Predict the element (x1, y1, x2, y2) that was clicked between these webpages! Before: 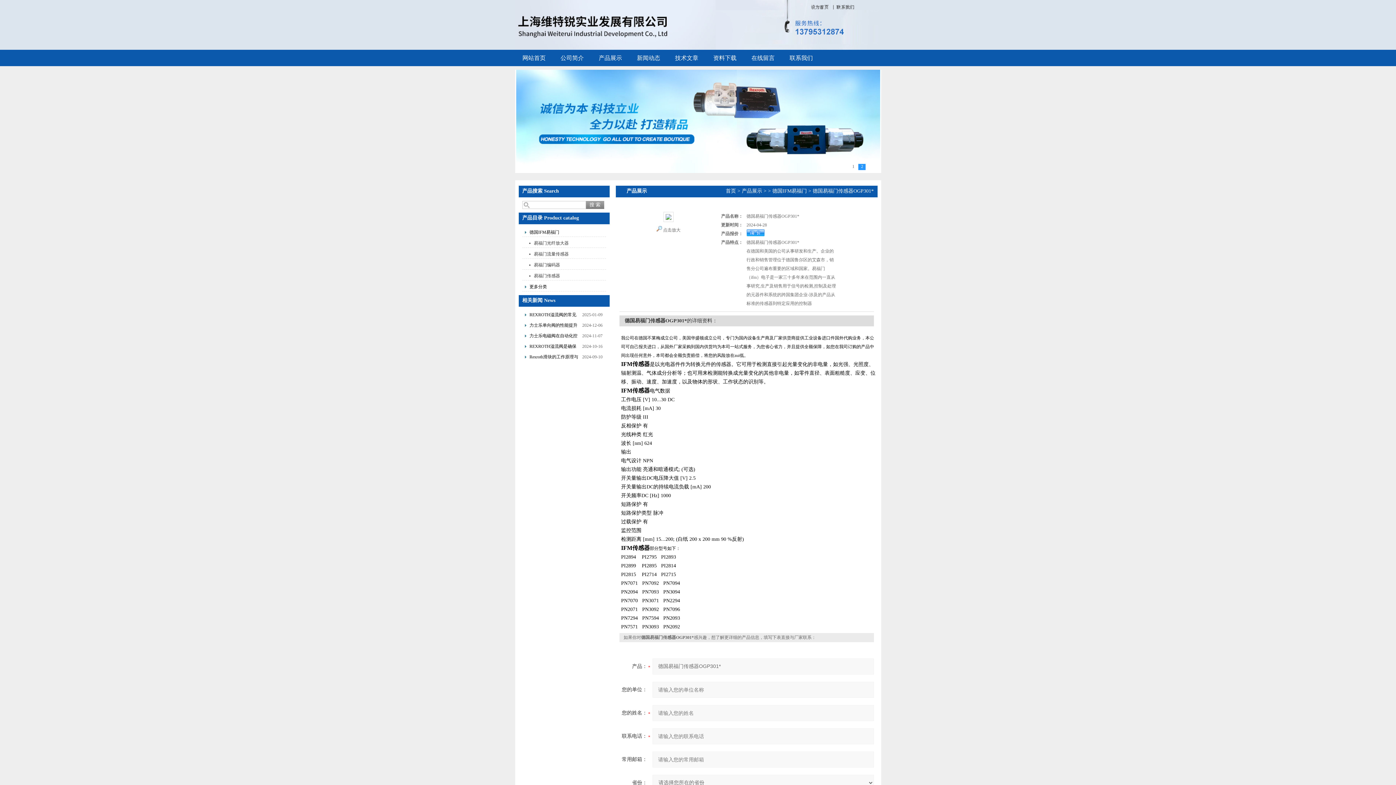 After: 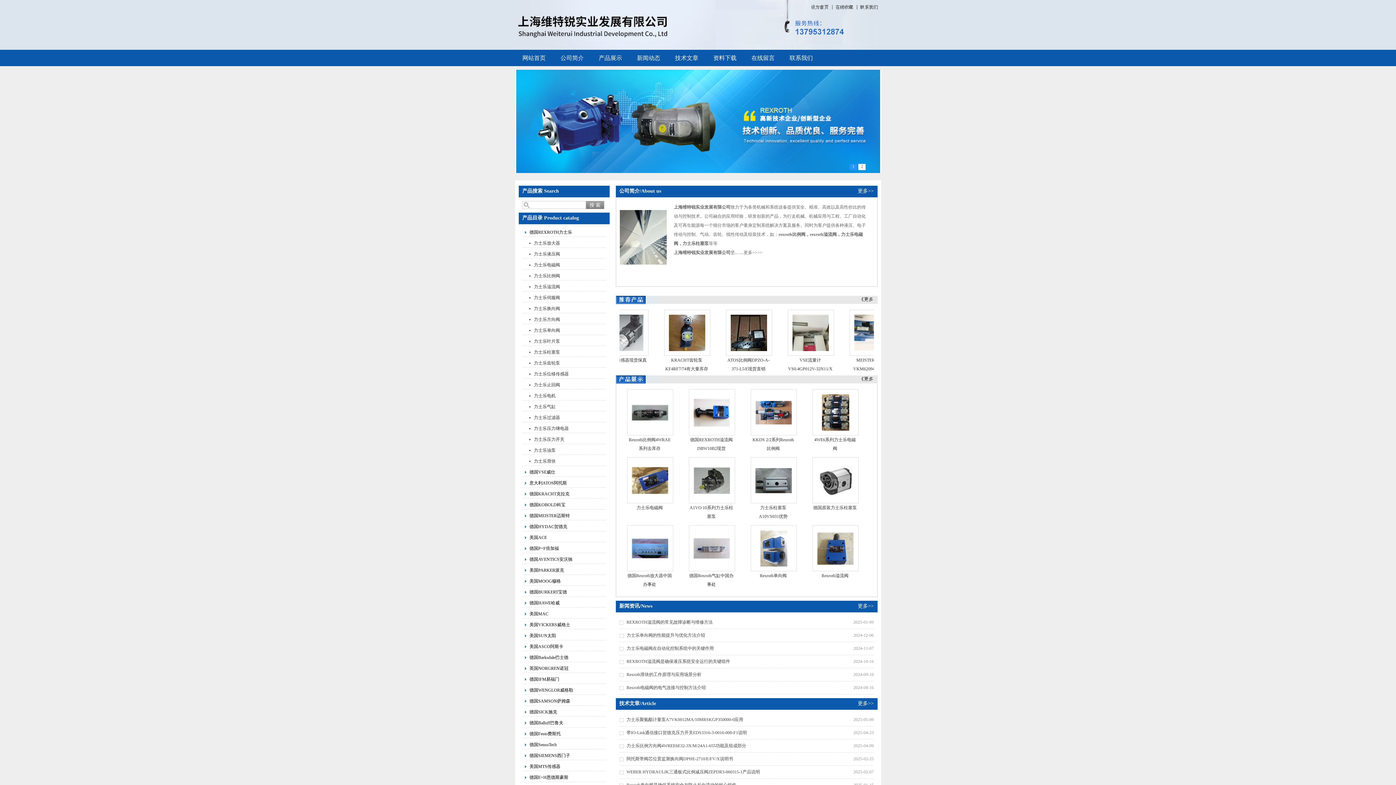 Action: bbox: (515, 49, 553, 66) label: 网站首页